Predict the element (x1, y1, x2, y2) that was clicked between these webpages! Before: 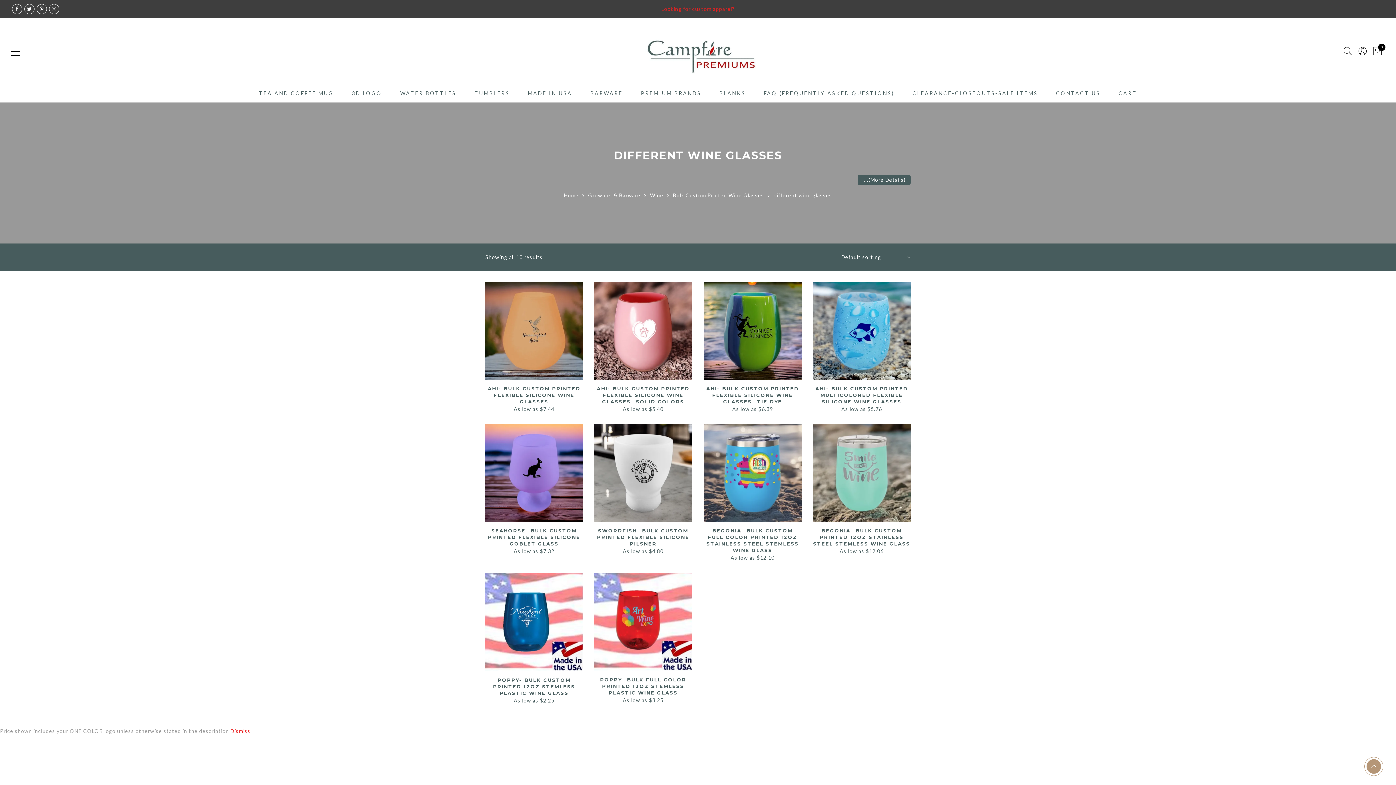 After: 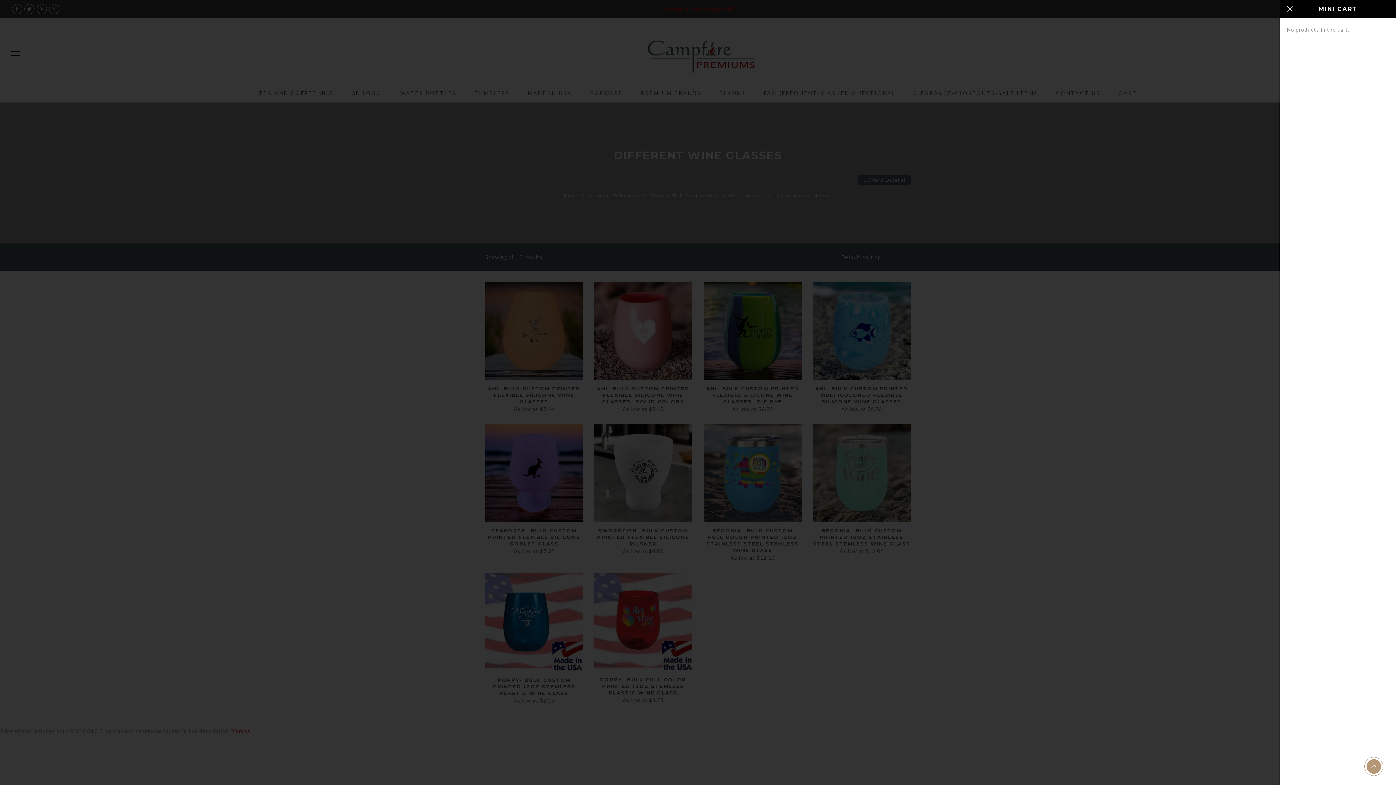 Action: bbox: (1372, 42, 1383, 60) label: 0